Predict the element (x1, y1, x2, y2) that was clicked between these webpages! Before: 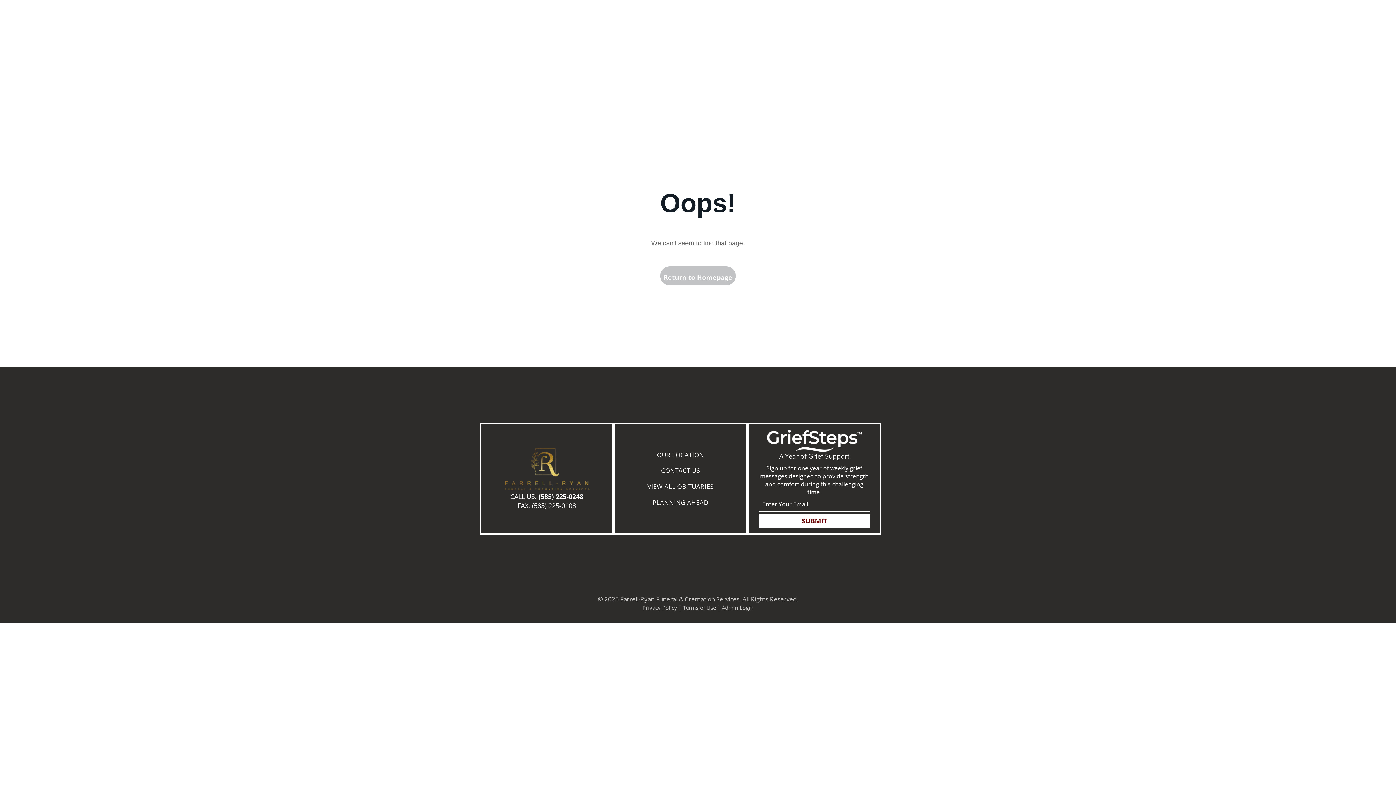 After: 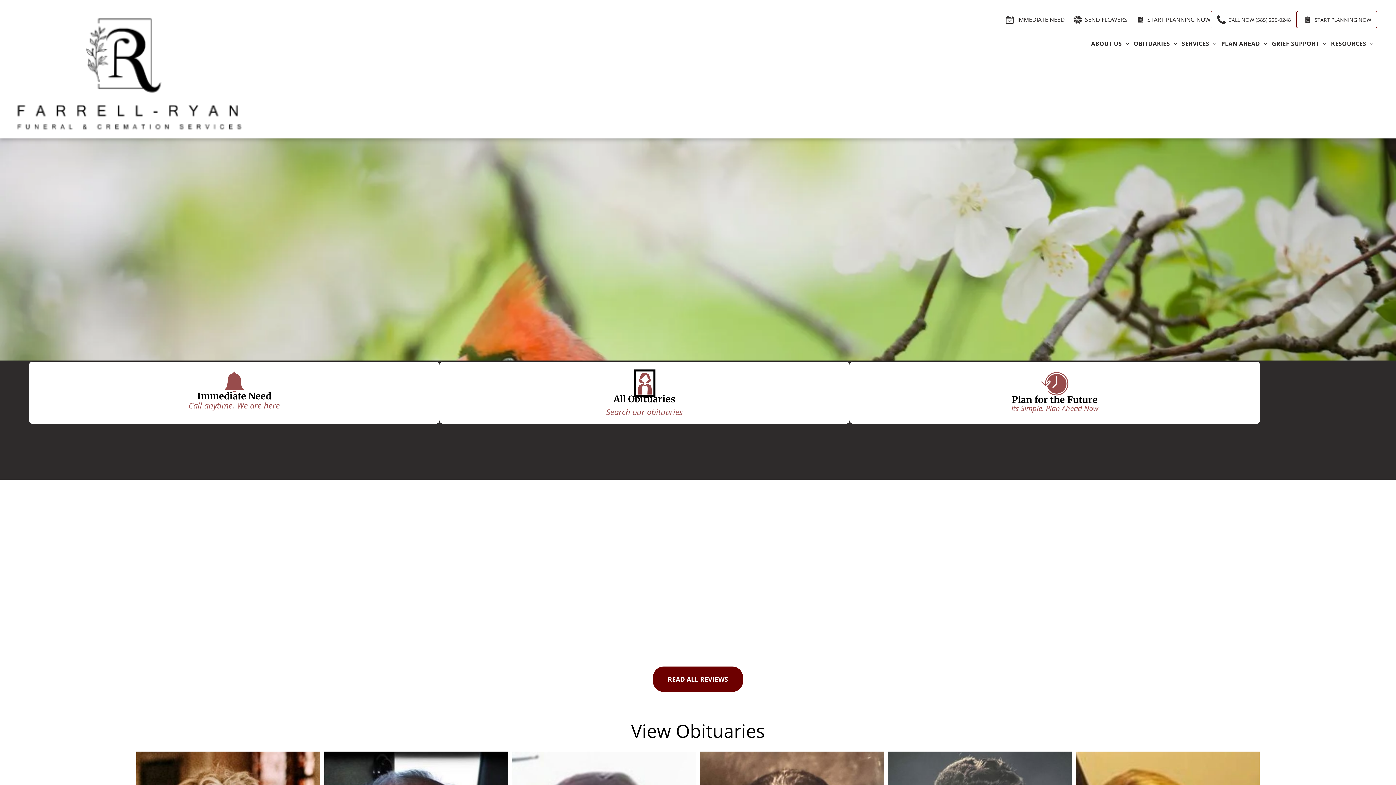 Action: bbox: (488, 446, 605, 455)